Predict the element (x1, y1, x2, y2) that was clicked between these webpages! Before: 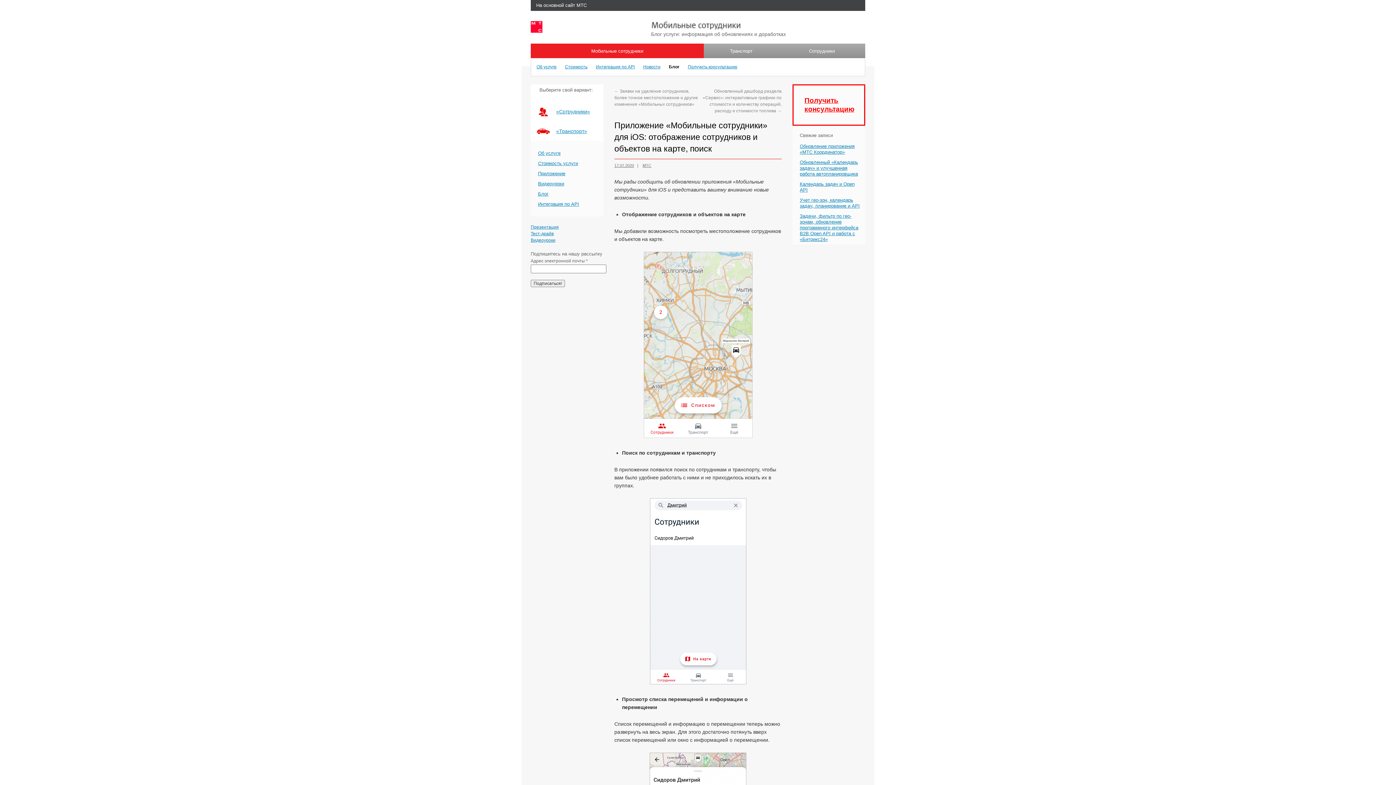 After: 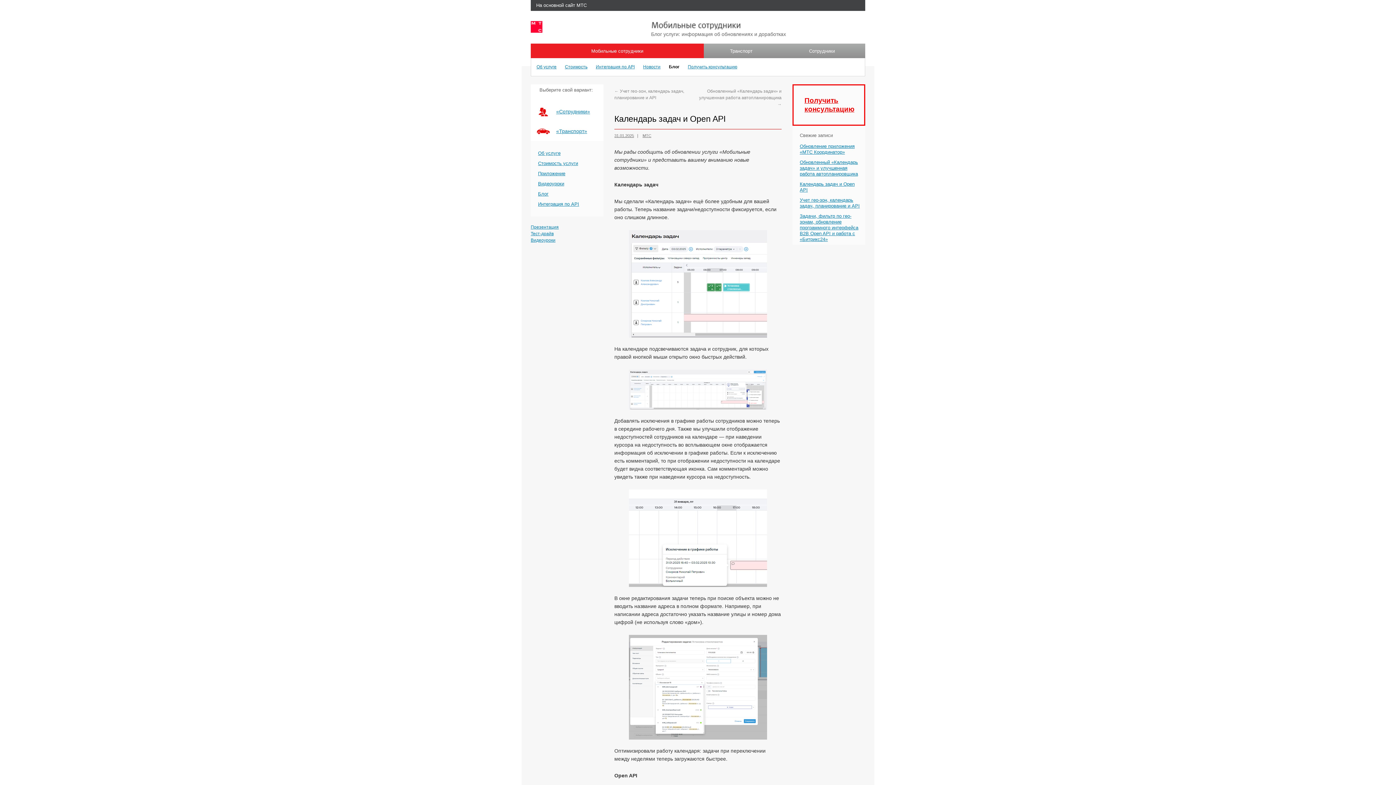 Action: bbox: (792, 179, 865, 195) label: Календарь задач и Open API